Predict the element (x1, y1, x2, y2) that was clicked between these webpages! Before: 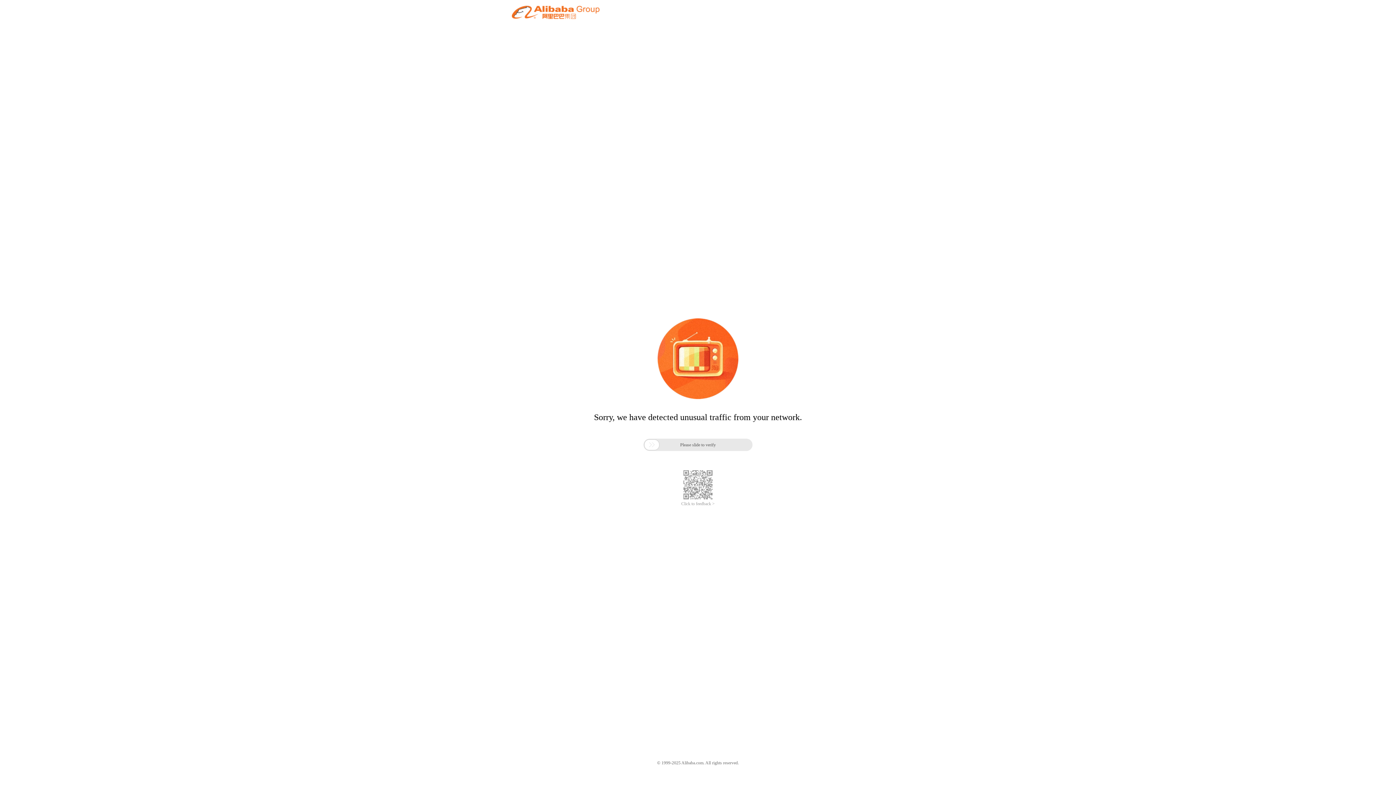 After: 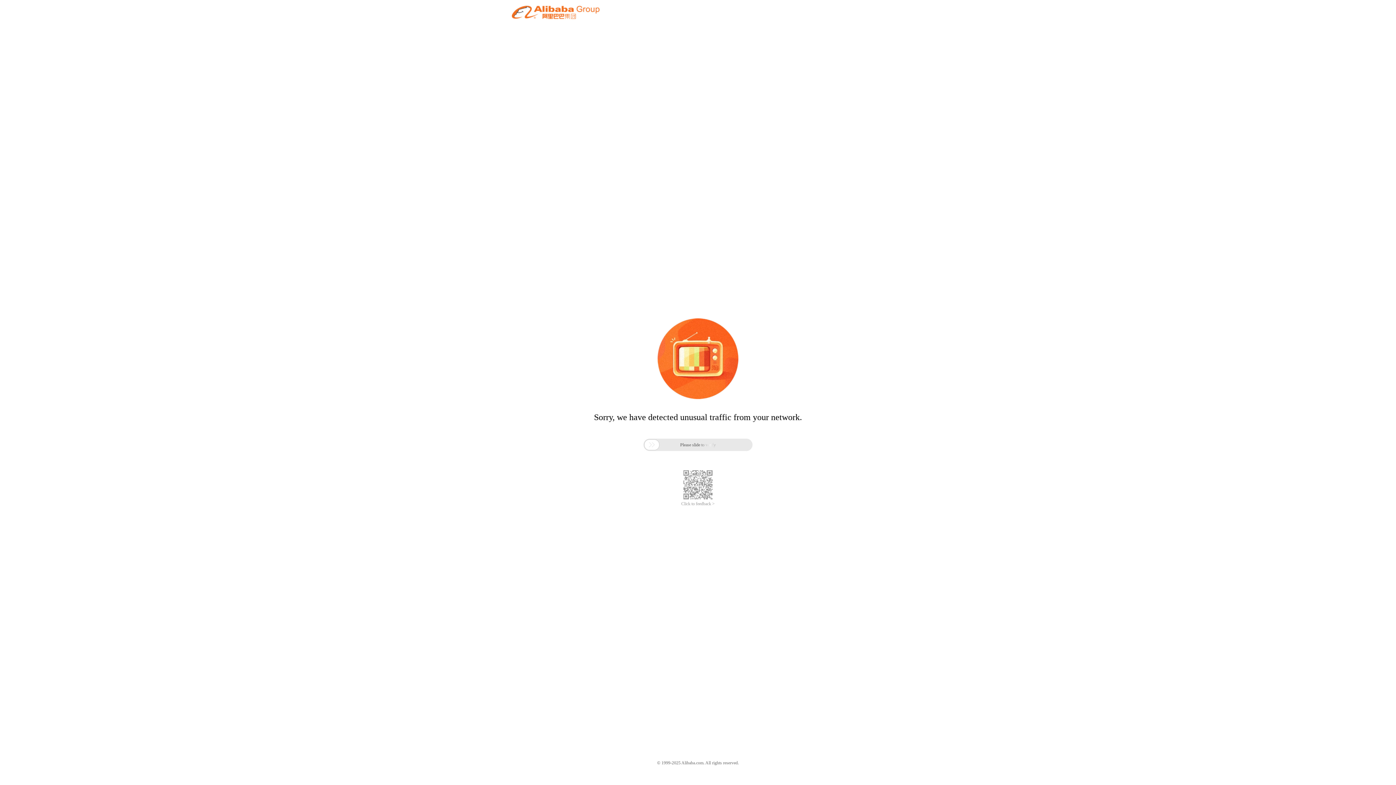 Action: label: Click to feedback > bbox: (681, 501, 714, 506)